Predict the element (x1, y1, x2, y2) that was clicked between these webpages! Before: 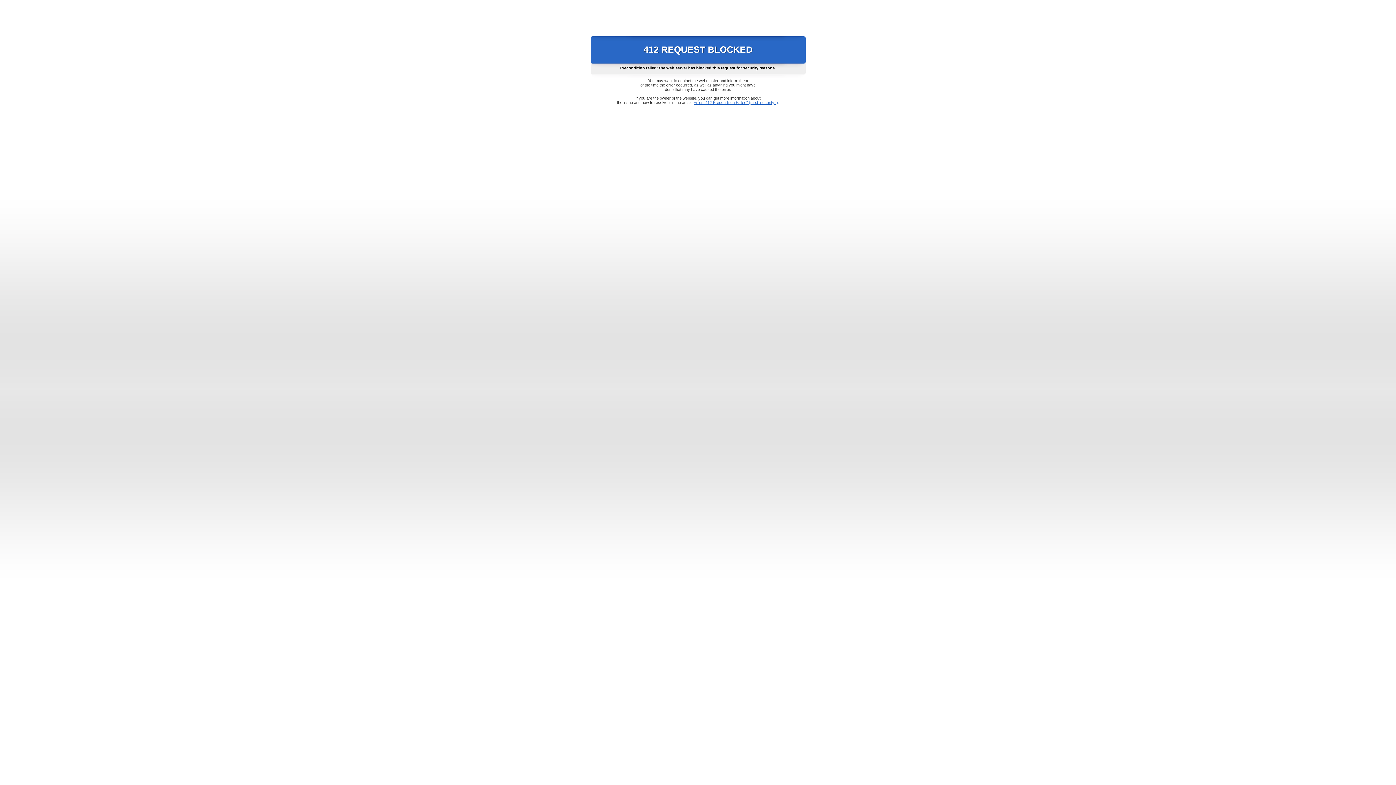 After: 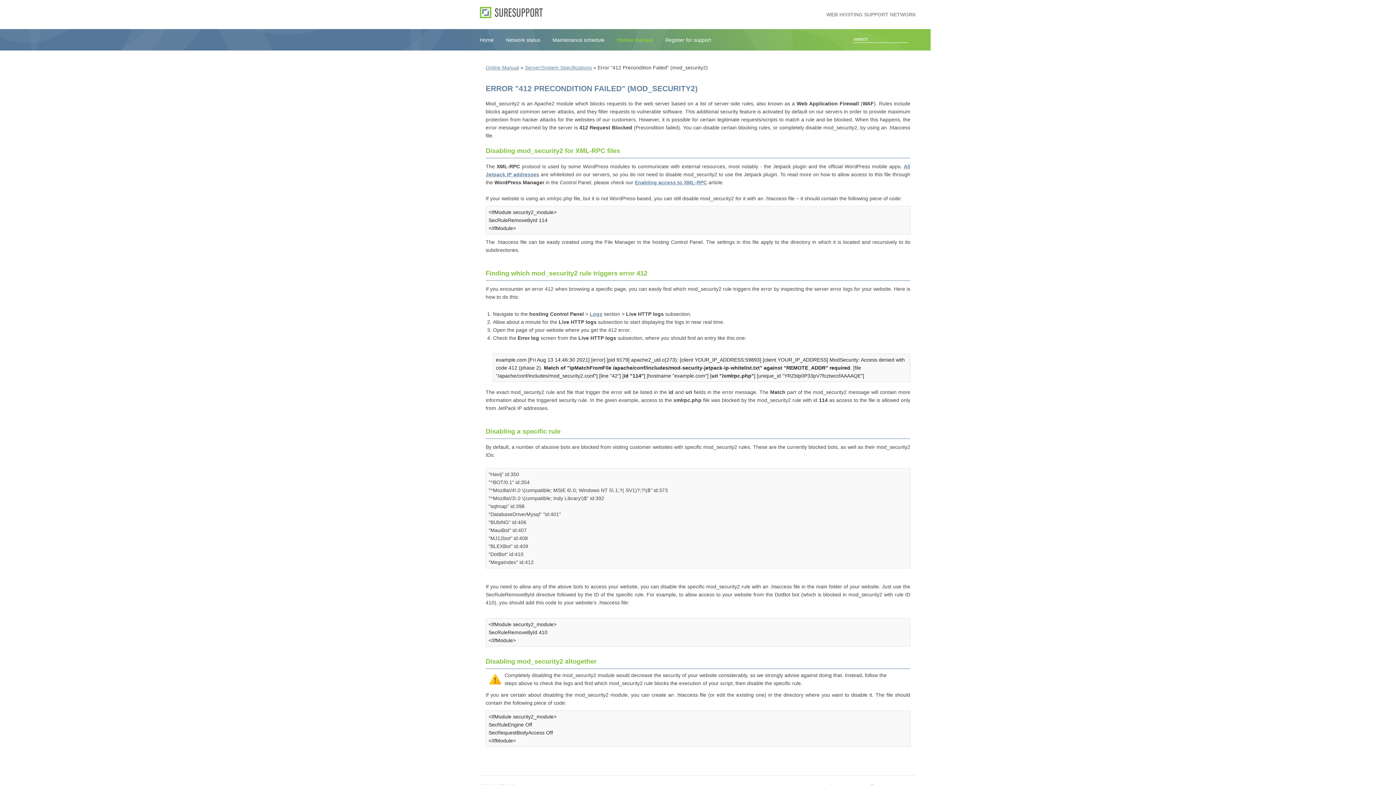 Action: label: Error "412 Precondition Failed" (mod_security2) bbox: (693, 100, 778, 104)